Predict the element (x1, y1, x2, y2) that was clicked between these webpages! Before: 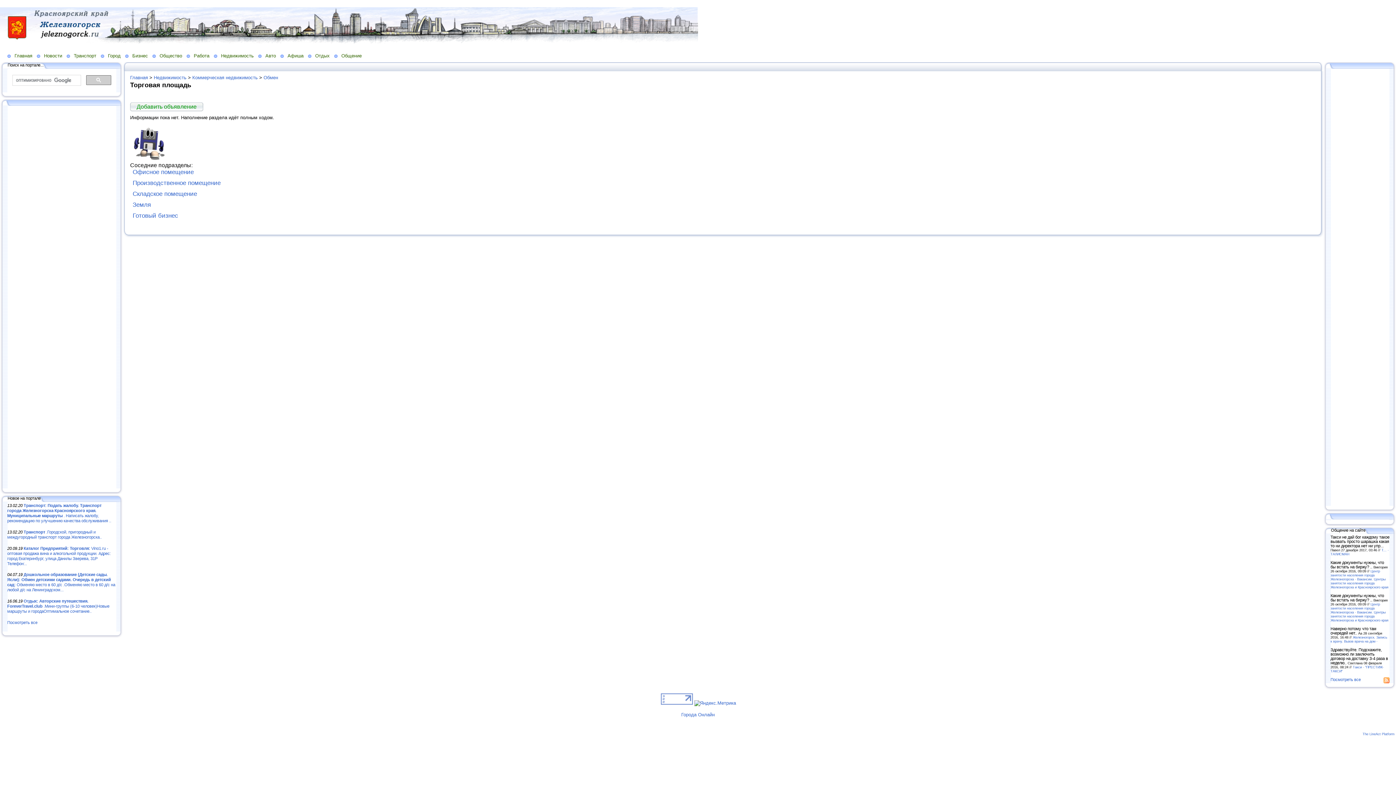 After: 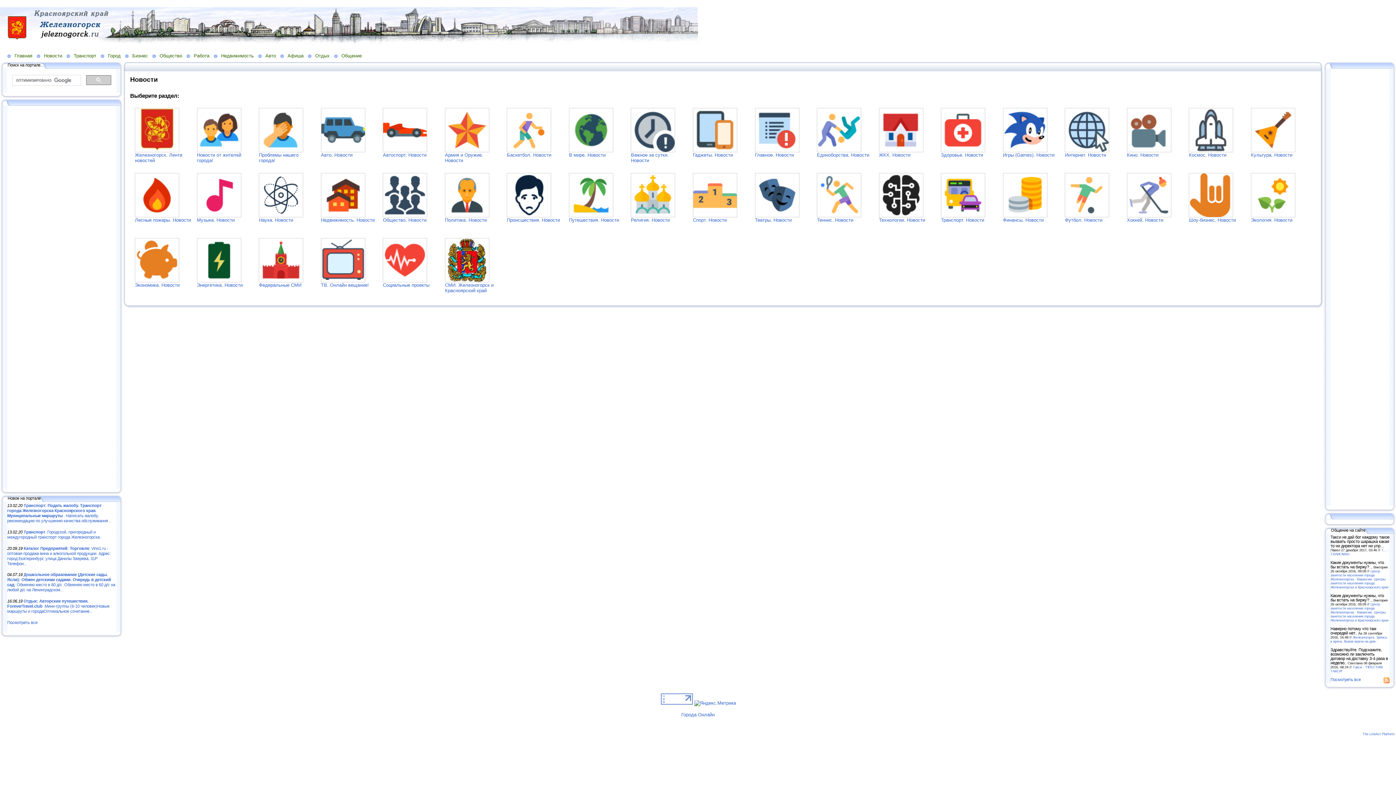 Action: bbox: (36, 52, 66, 58) label: Новости